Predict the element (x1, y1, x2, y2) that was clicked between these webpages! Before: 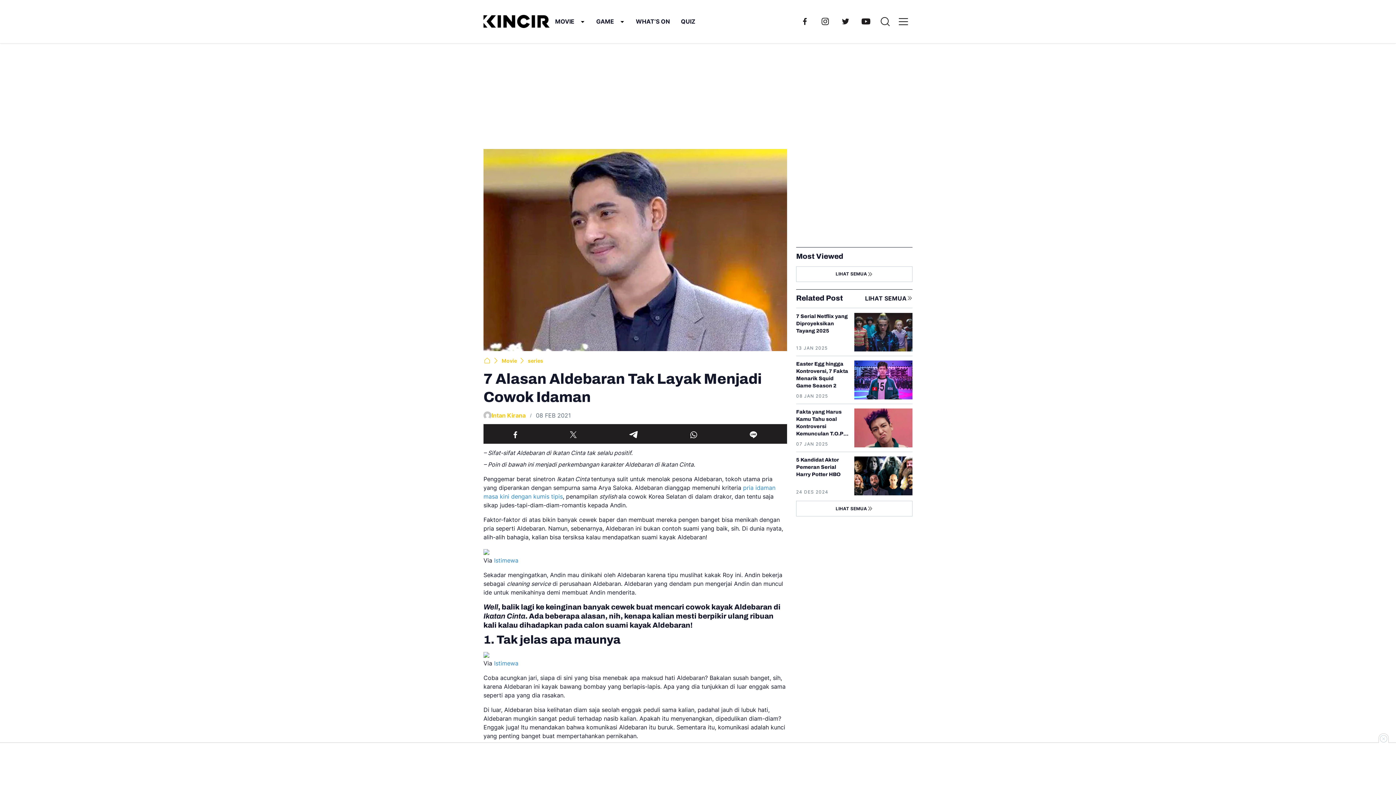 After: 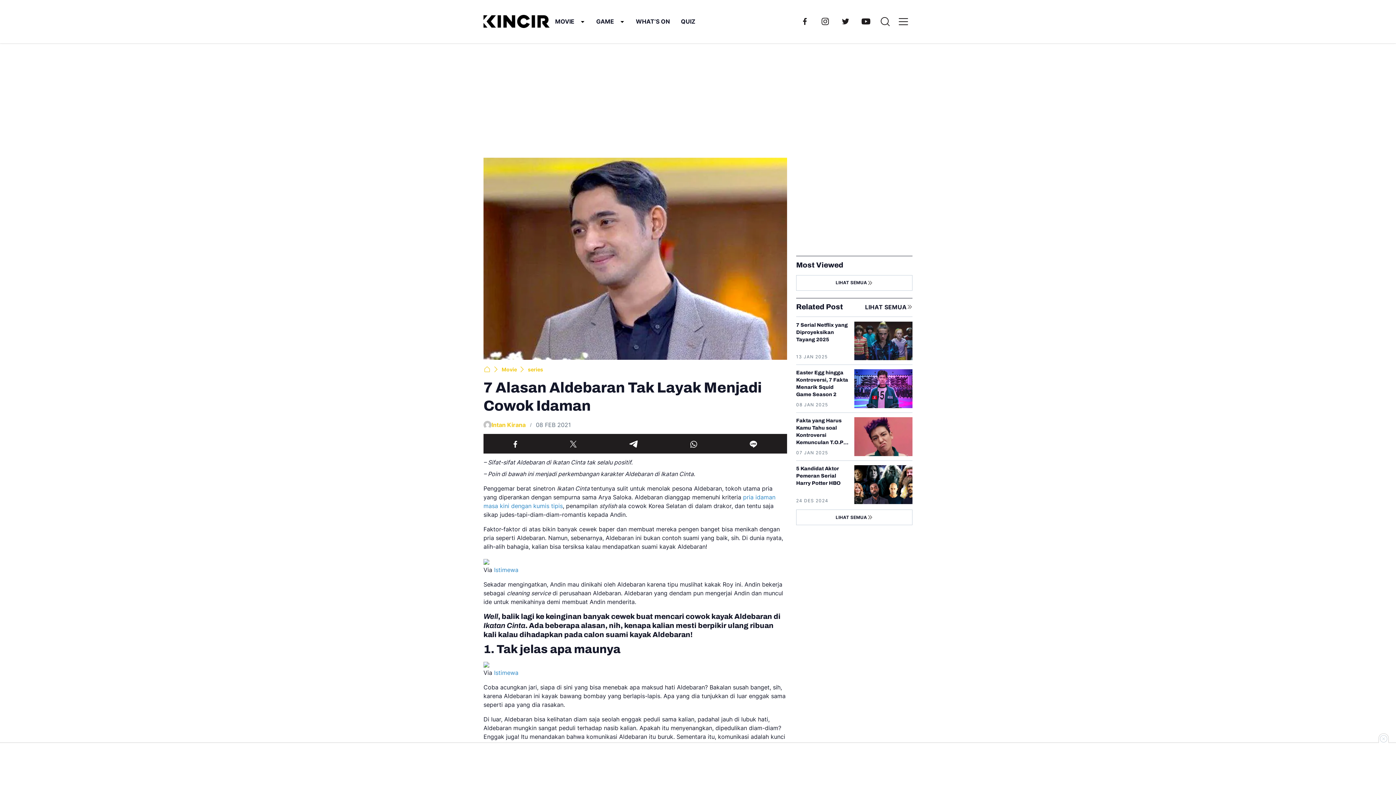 Action: label: share bbox: (748, 428, 759, 440)